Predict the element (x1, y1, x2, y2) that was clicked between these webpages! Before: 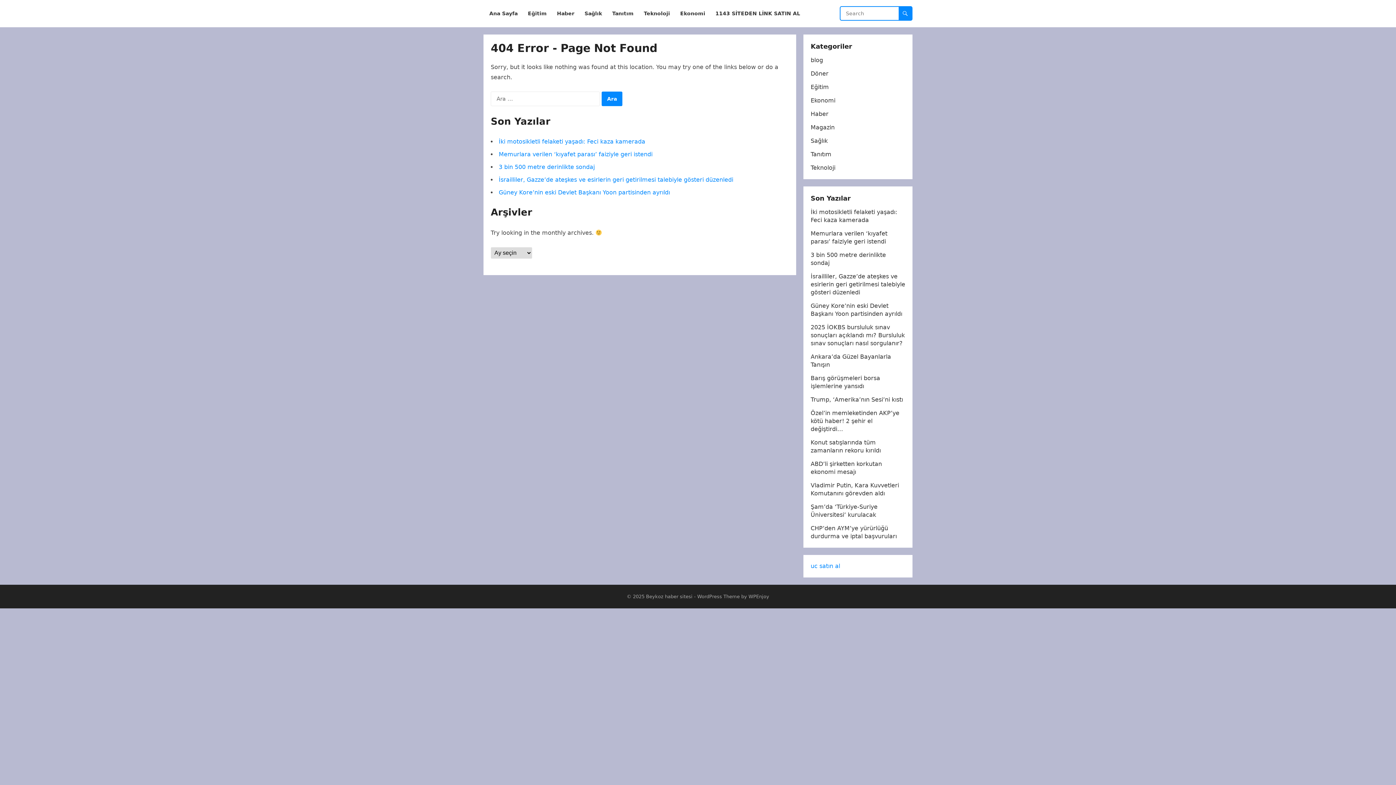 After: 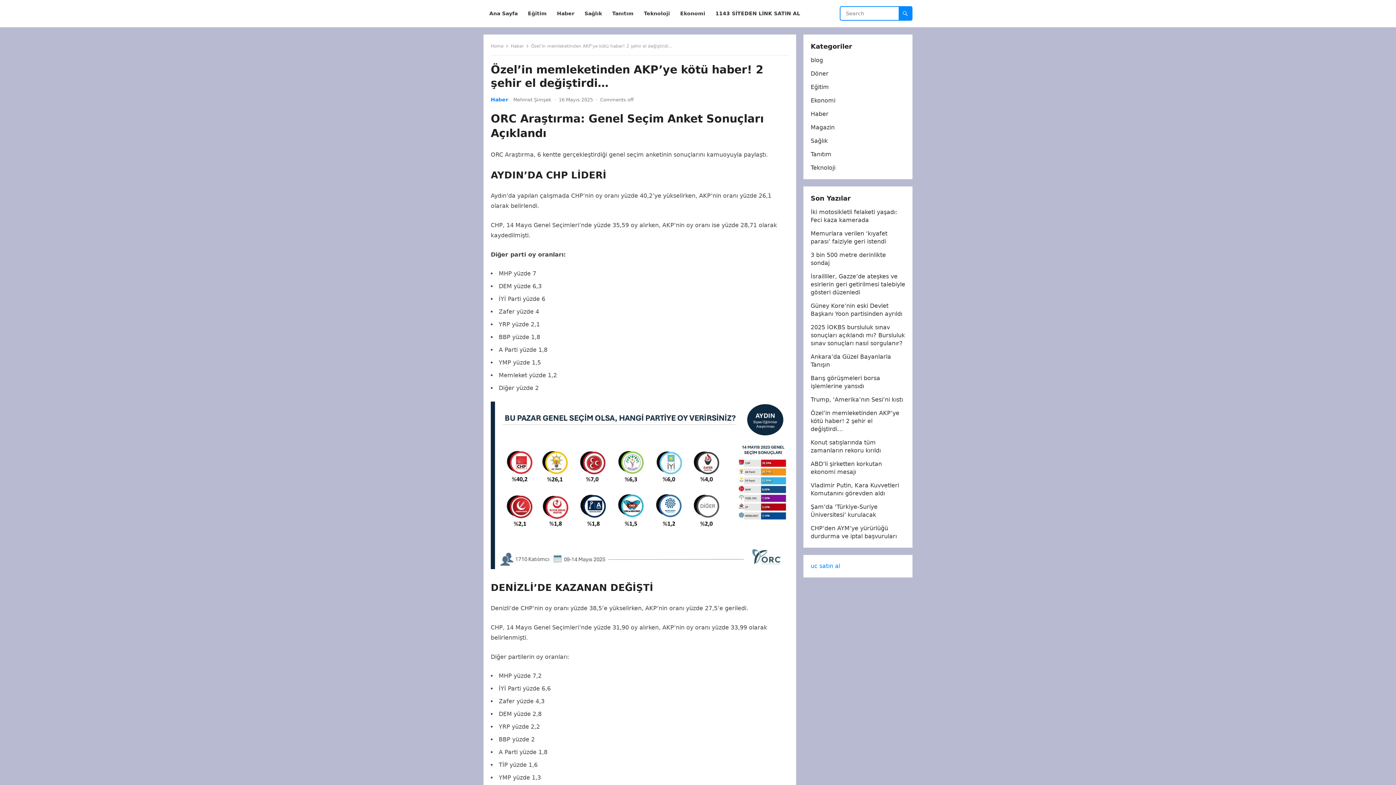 Action: label: Özel’in memleketinden AKP’ye kötü haber! 2 şehir el değiştirdi… bbox: (810, 409, 899, 432)